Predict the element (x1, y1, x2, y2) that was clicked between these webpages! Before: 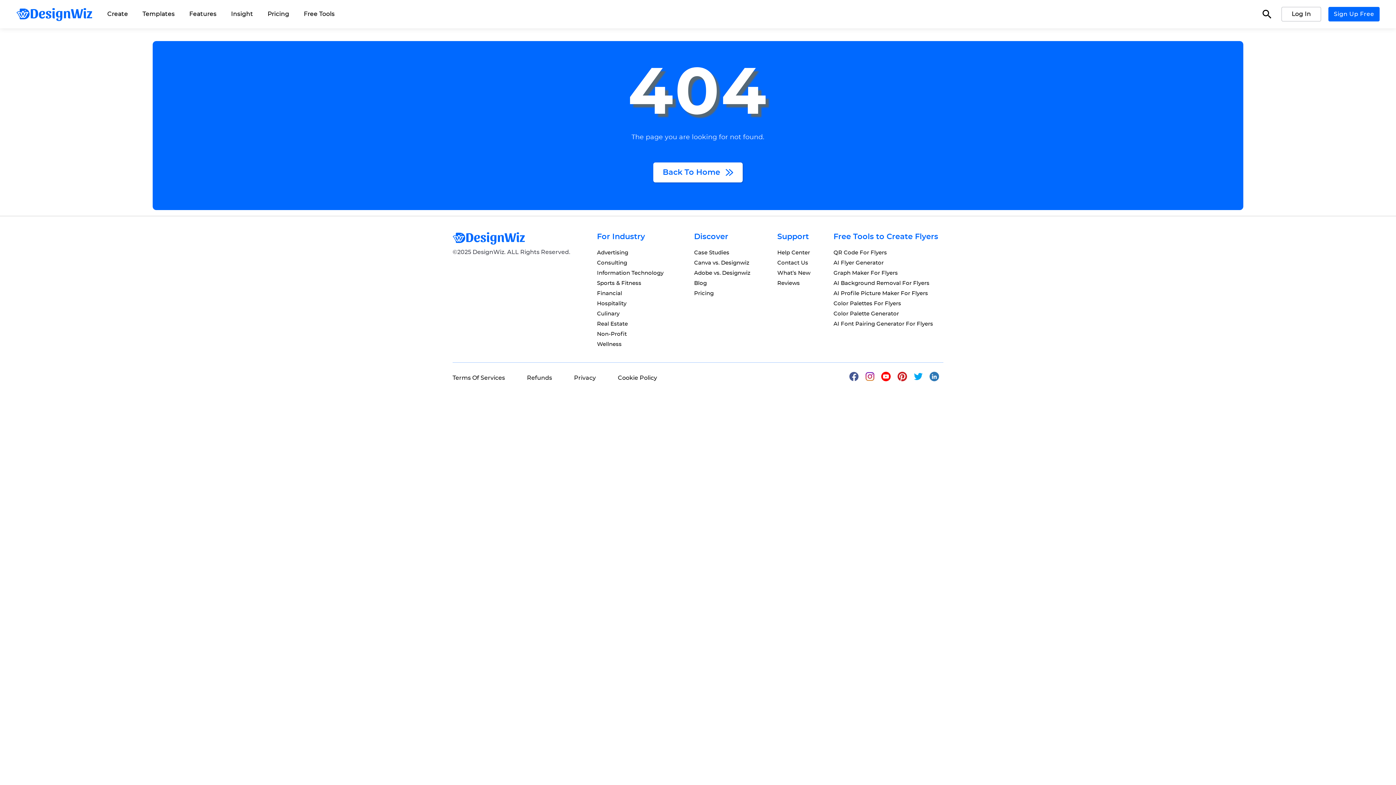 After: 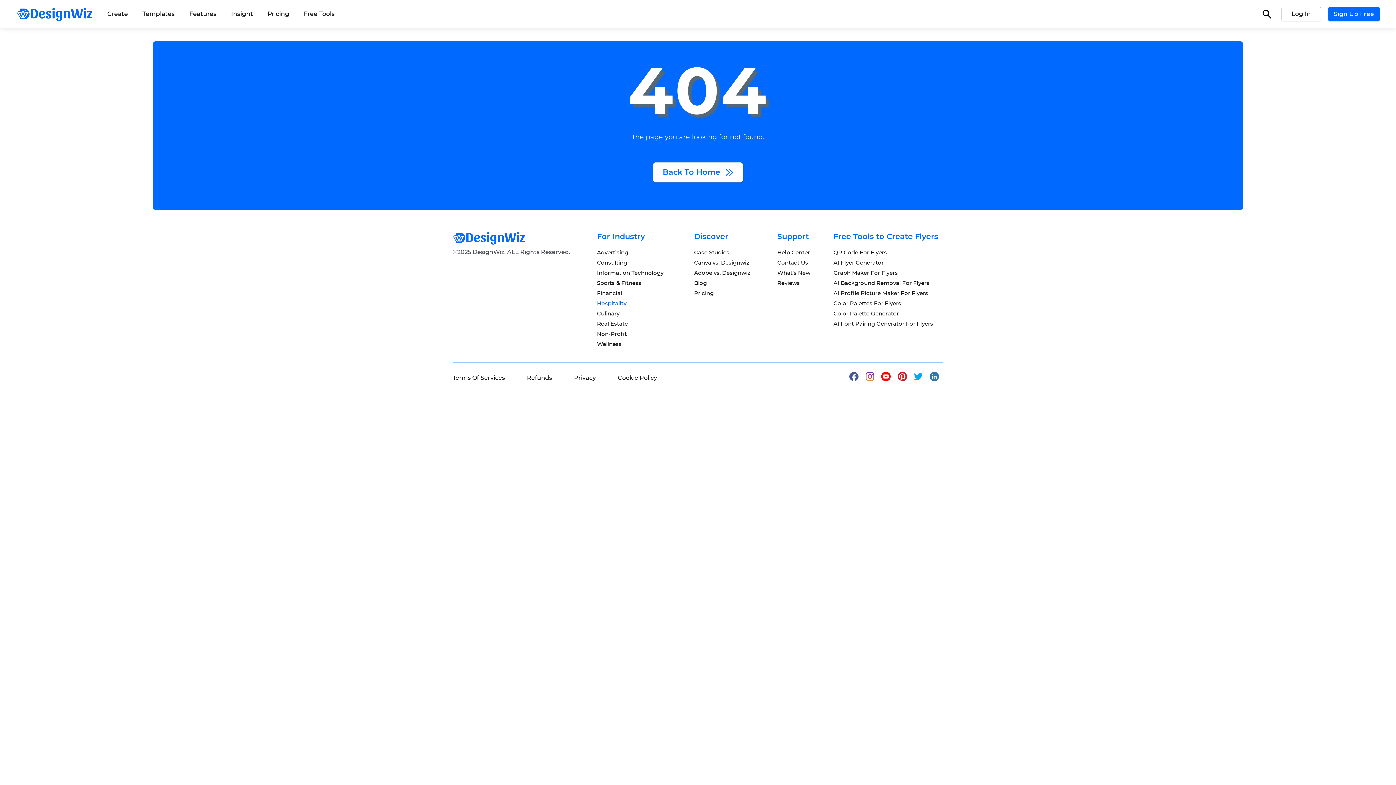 Action: bbox: (597, 301, 626, 306) label: Hospitality